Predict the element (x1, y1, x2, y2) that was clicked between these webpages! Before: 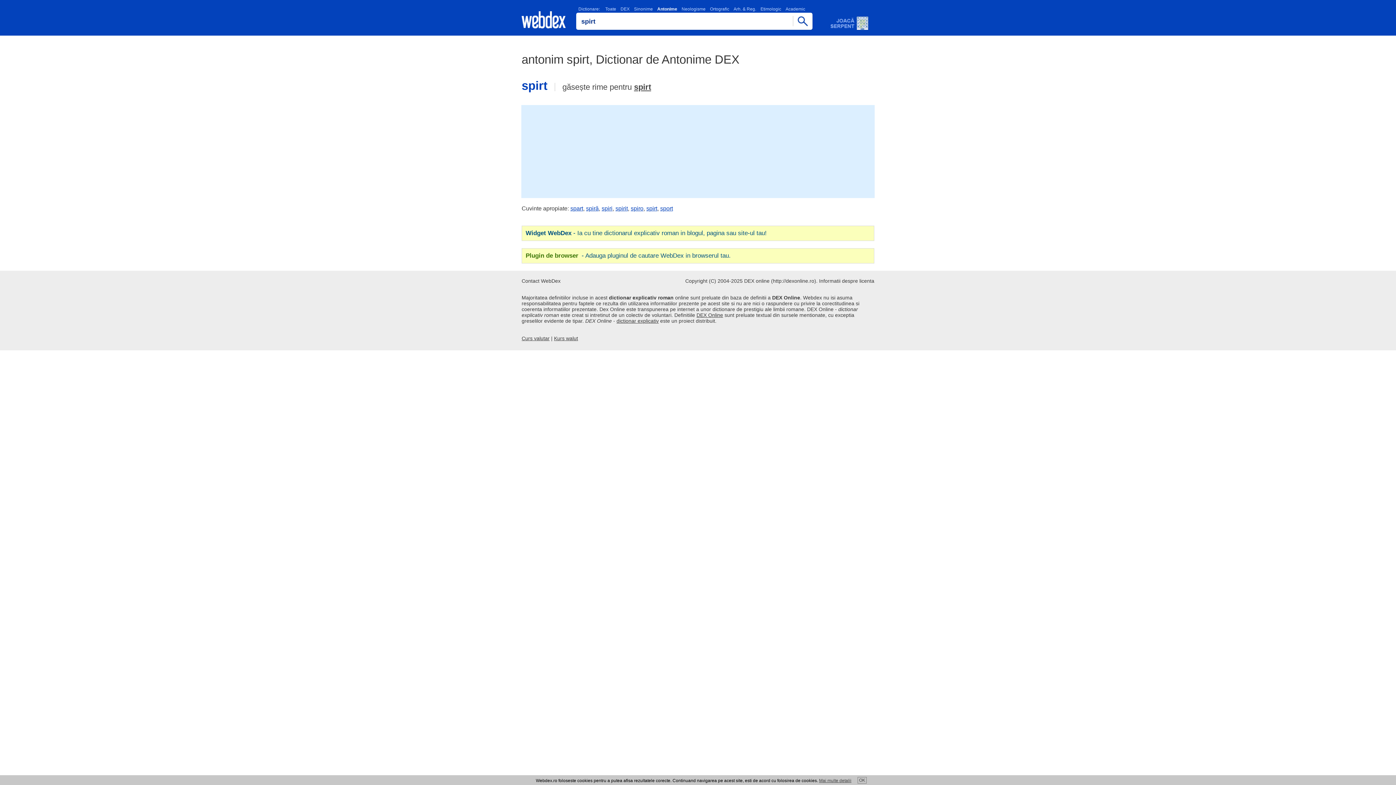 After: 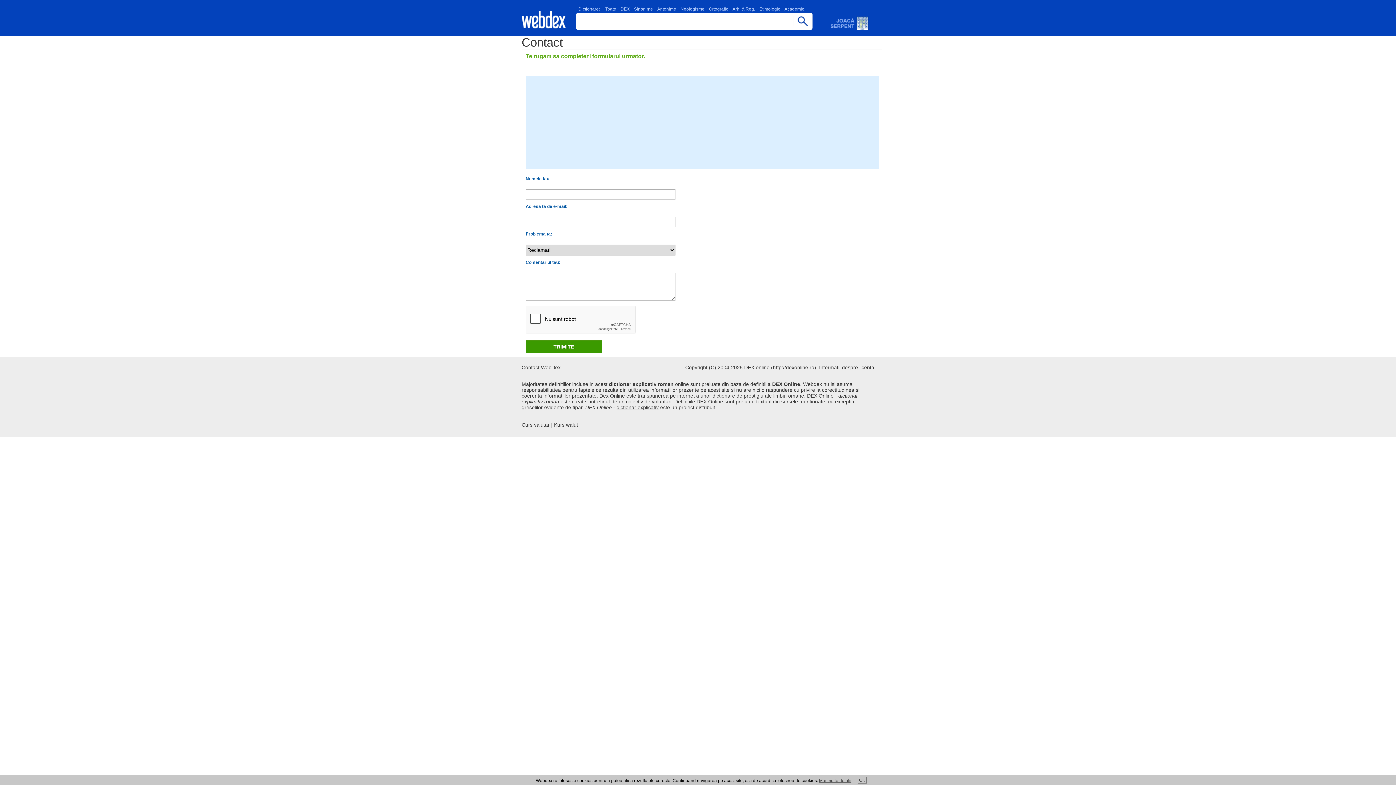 Action: label: Contact WebDex bbox: (521, 278, 560, 284)